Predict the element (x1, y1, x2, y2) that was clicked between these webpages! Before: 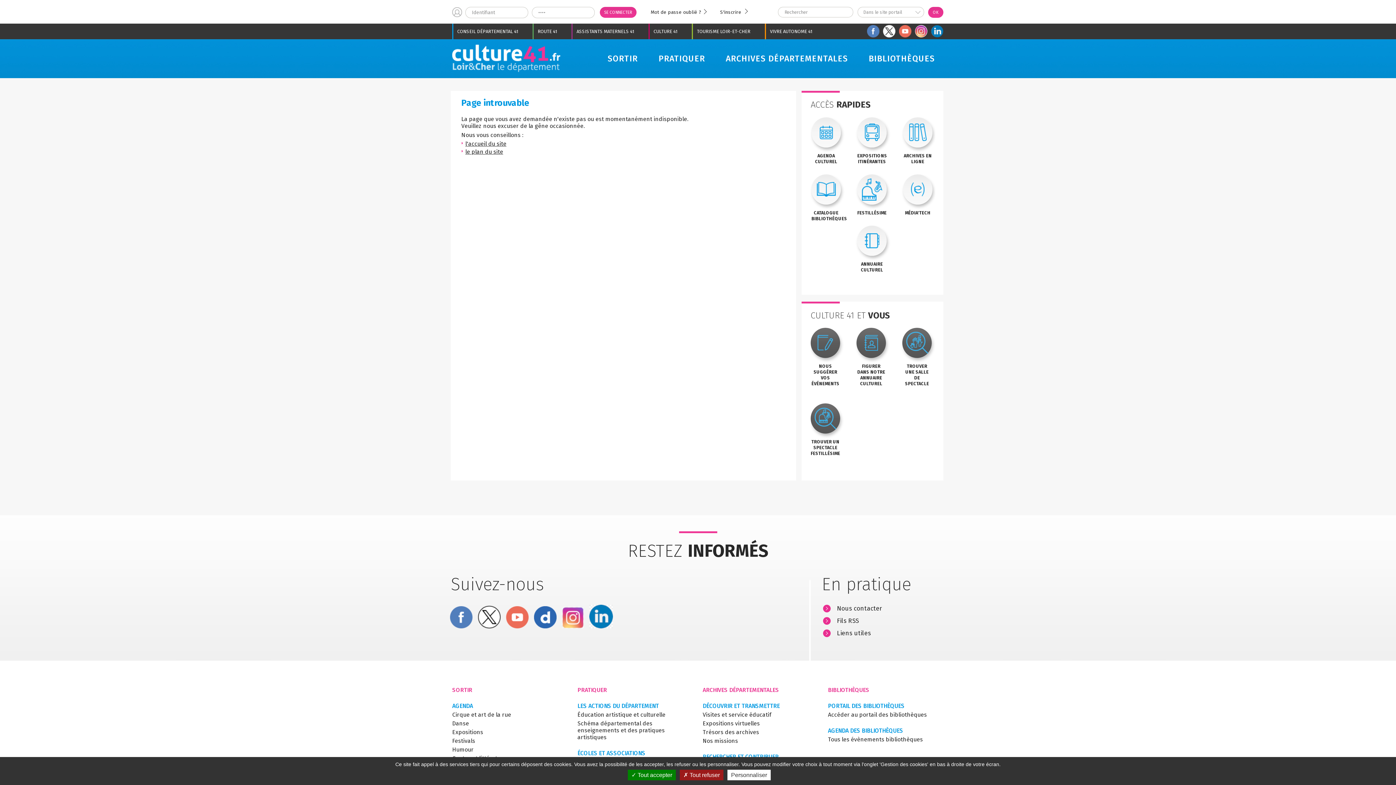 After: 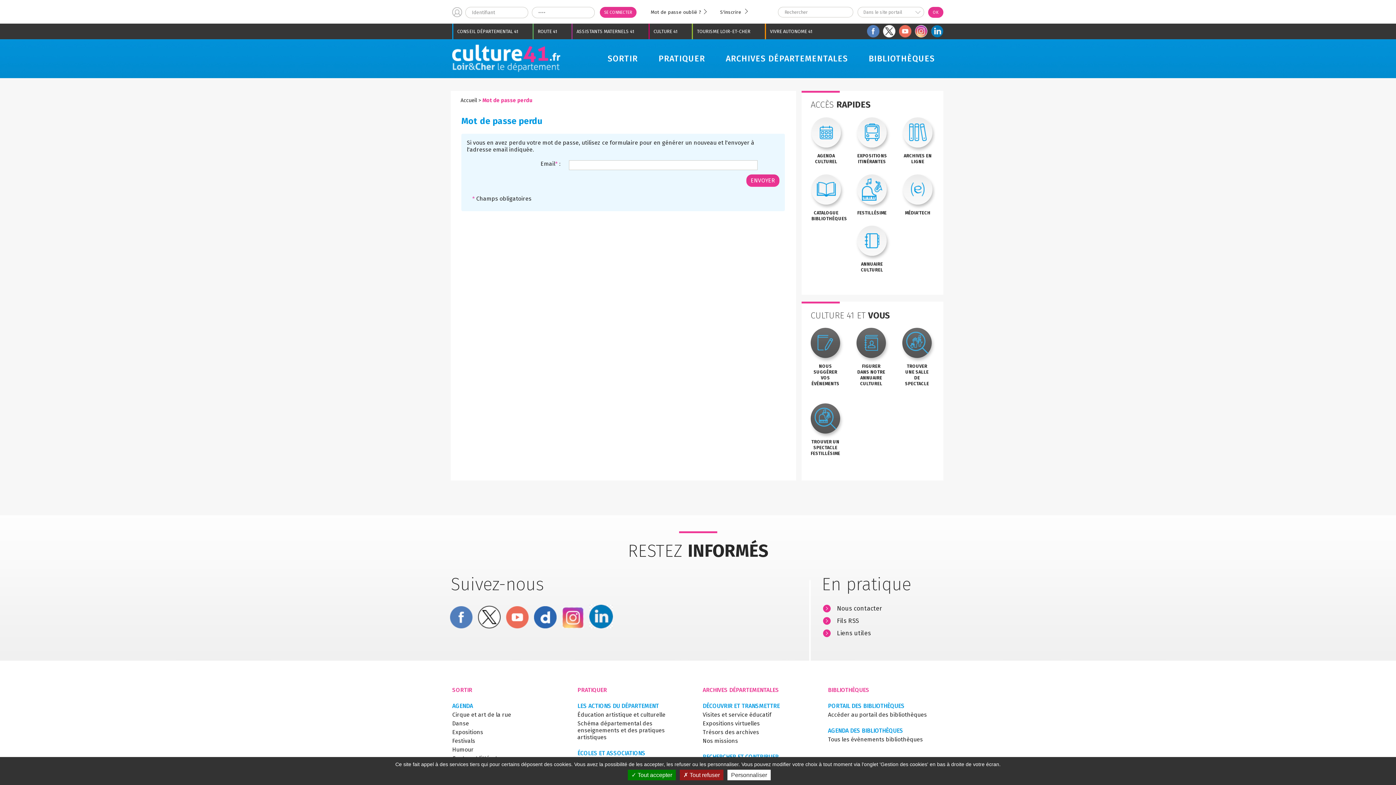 Action: bbox: (650, 9, 701, 15) label: Mot de passe oublié ?